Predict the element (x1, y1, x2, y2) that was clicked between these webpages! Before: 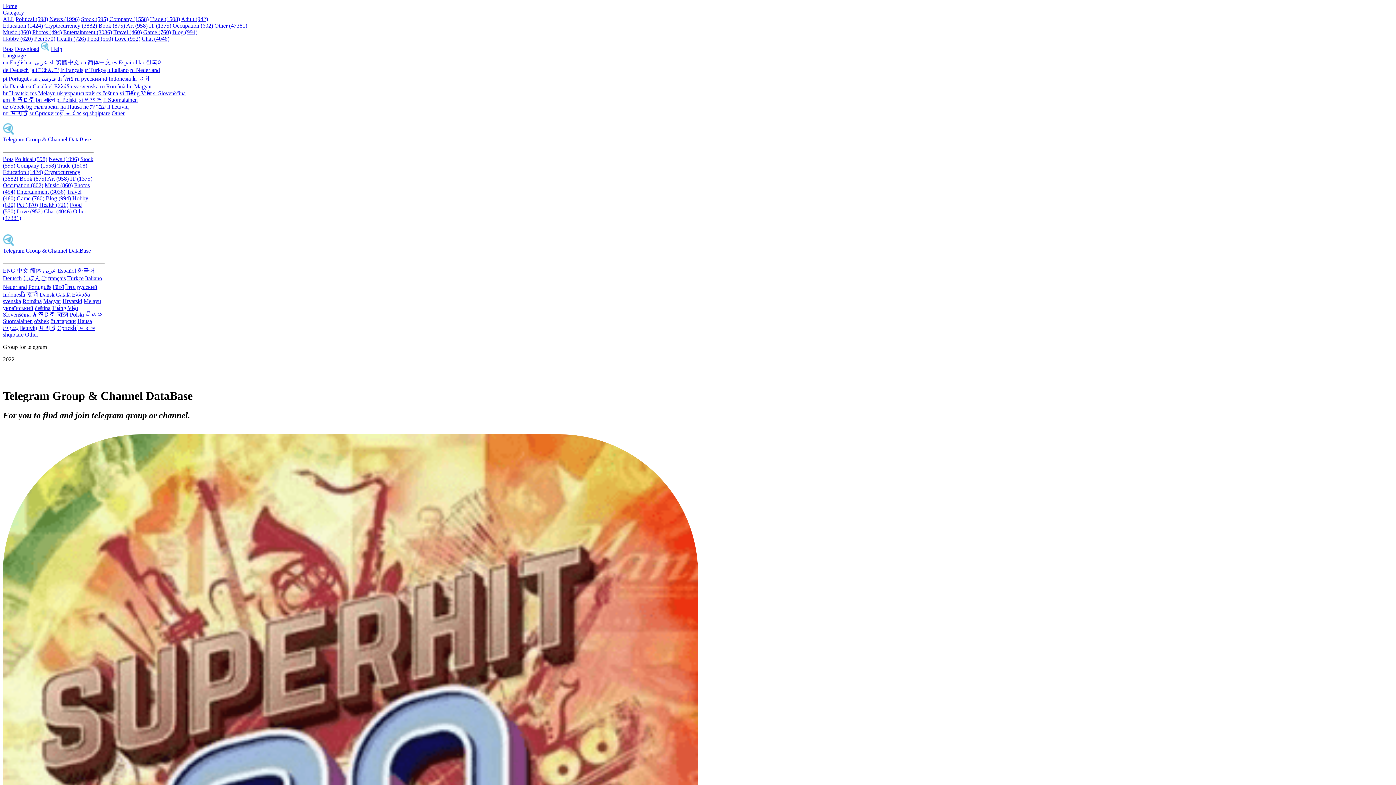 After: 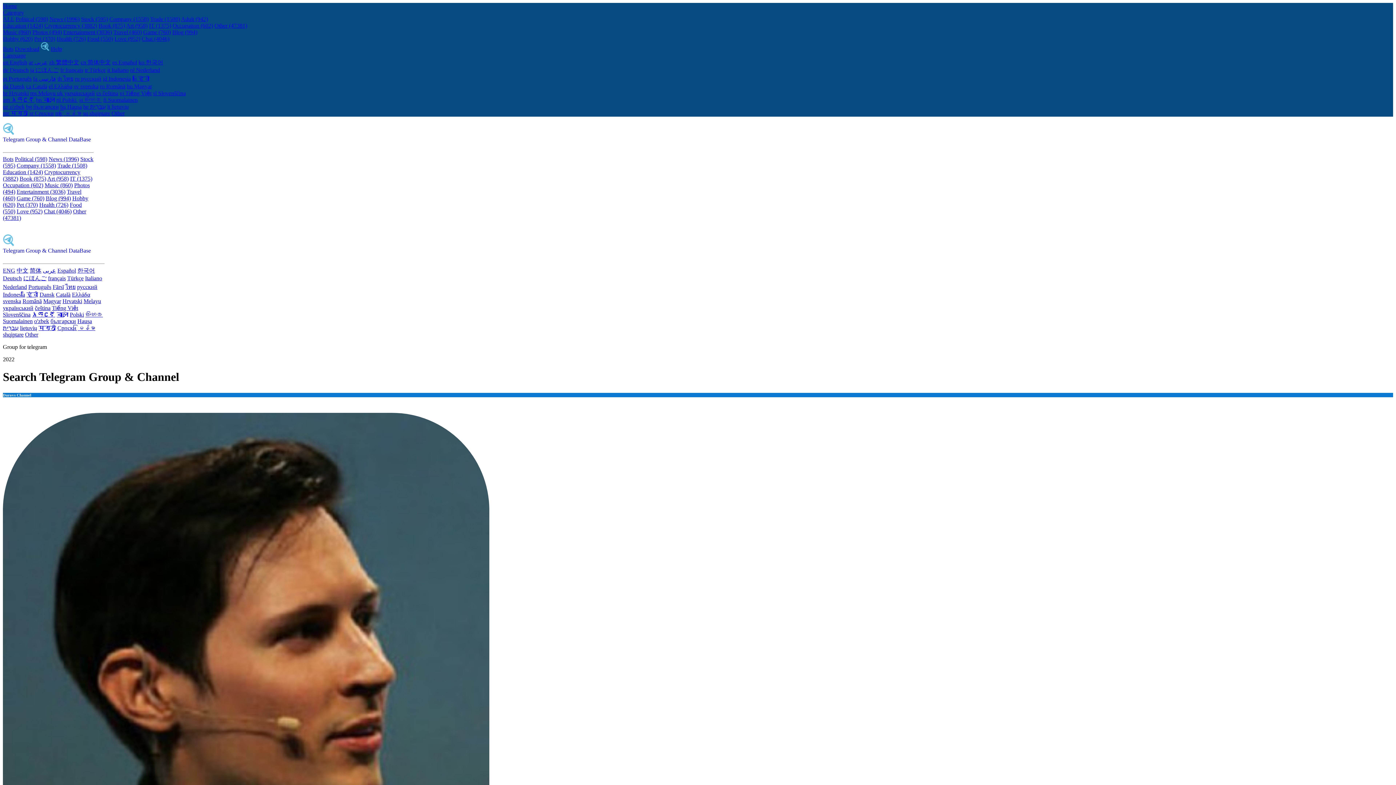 Action: label: Blog (994) bbox: (45, 195, 70, 201)